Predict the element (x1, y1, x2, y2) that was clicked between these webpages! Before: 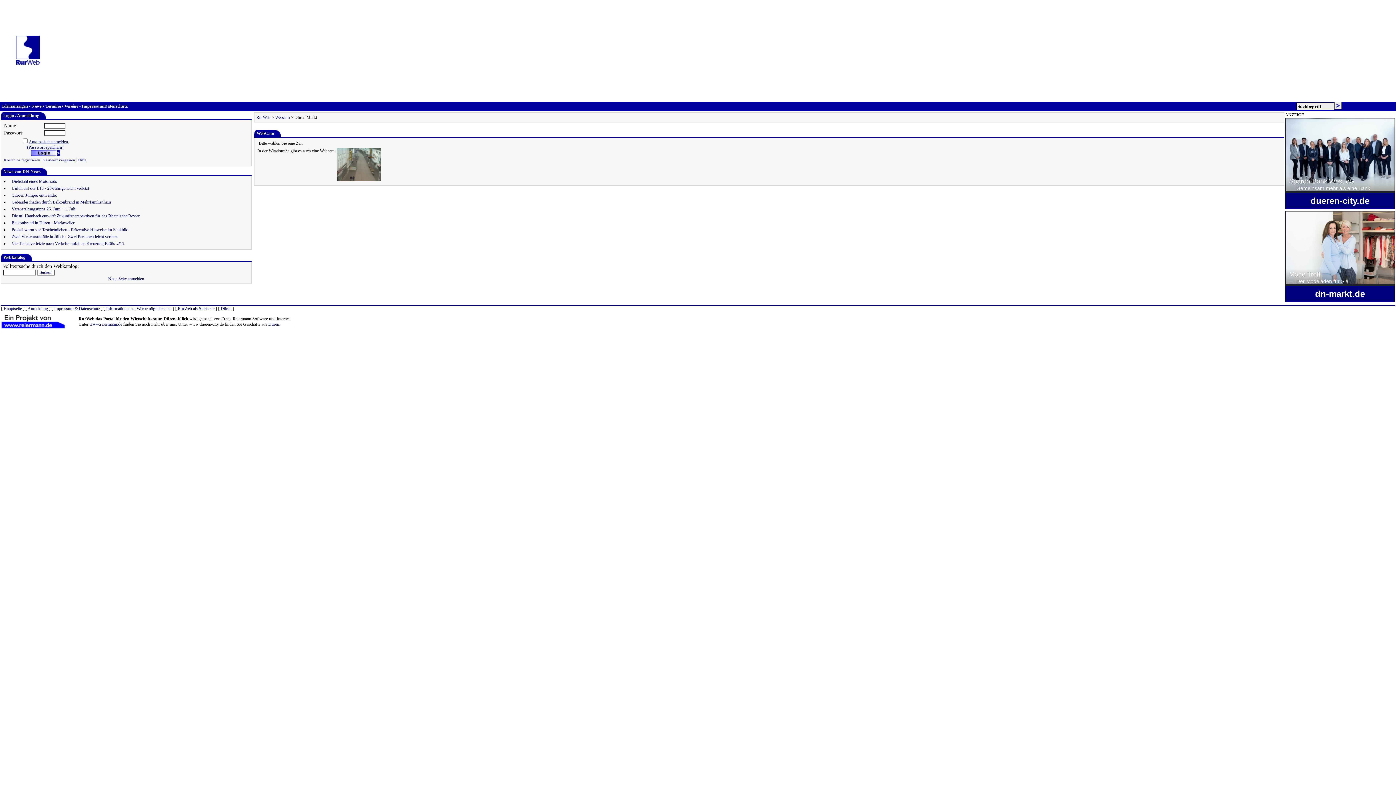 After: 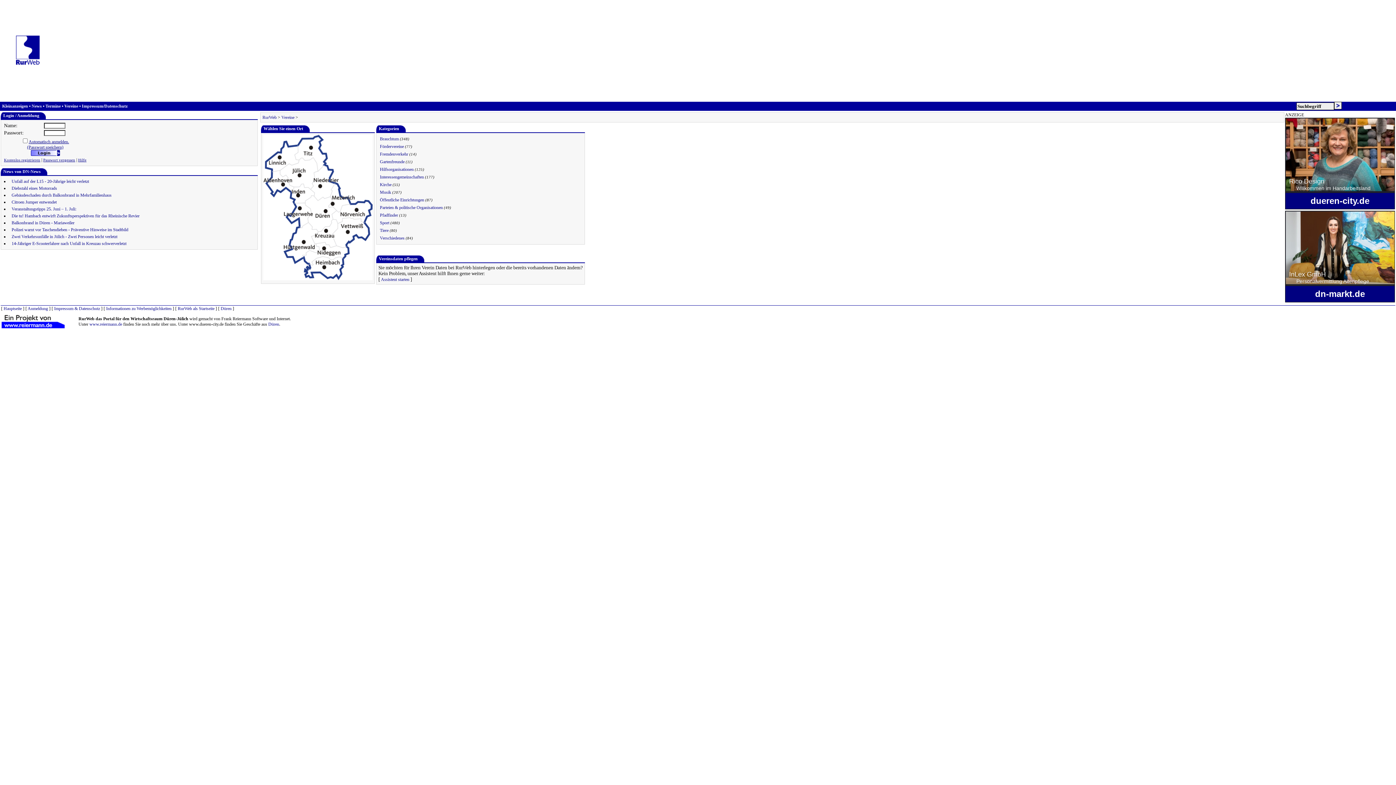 Action: label: Vereine bbox: (64, 103, 78, 108)